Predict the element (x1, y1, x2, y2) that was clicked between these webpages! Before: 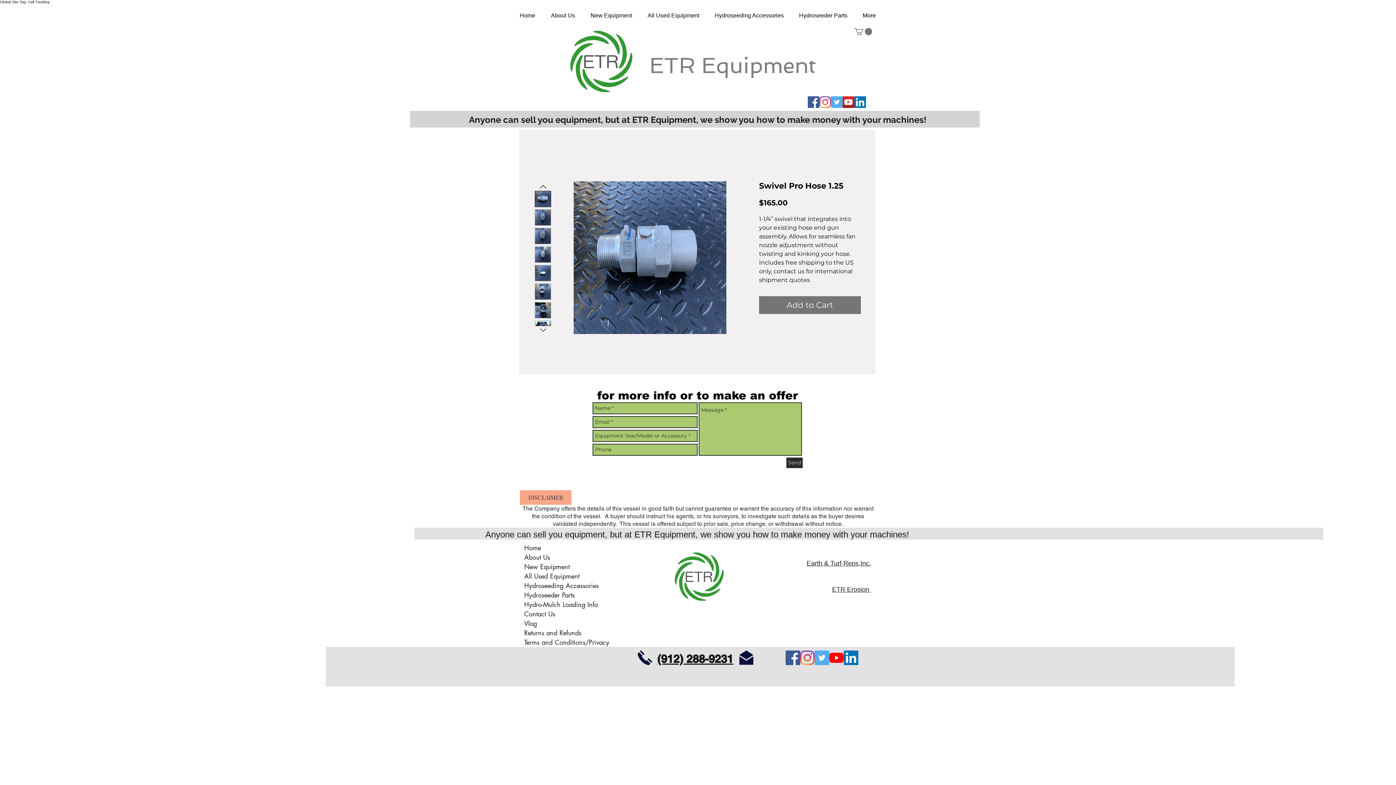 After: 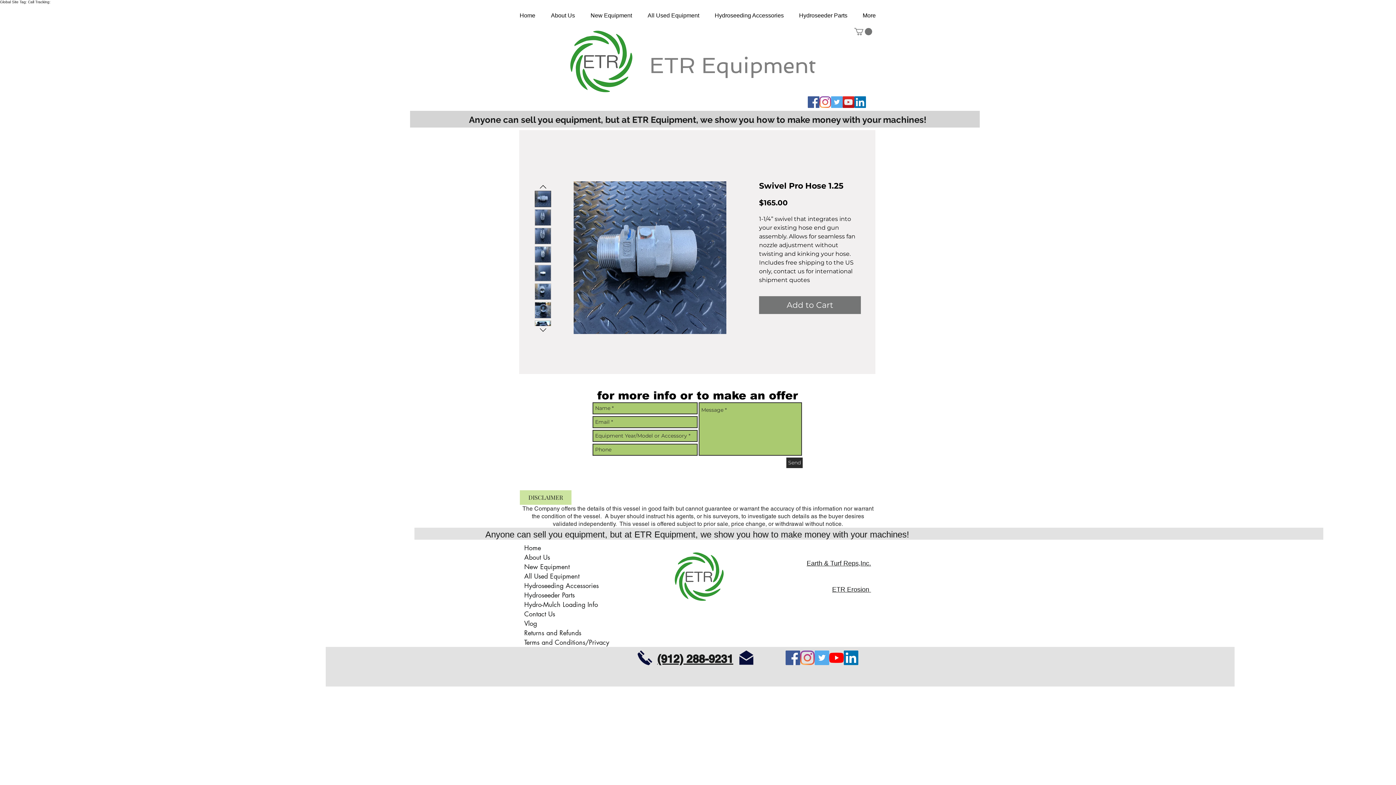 Action: bbox: (520, 490, 571, 505) label: DISCLAIMER